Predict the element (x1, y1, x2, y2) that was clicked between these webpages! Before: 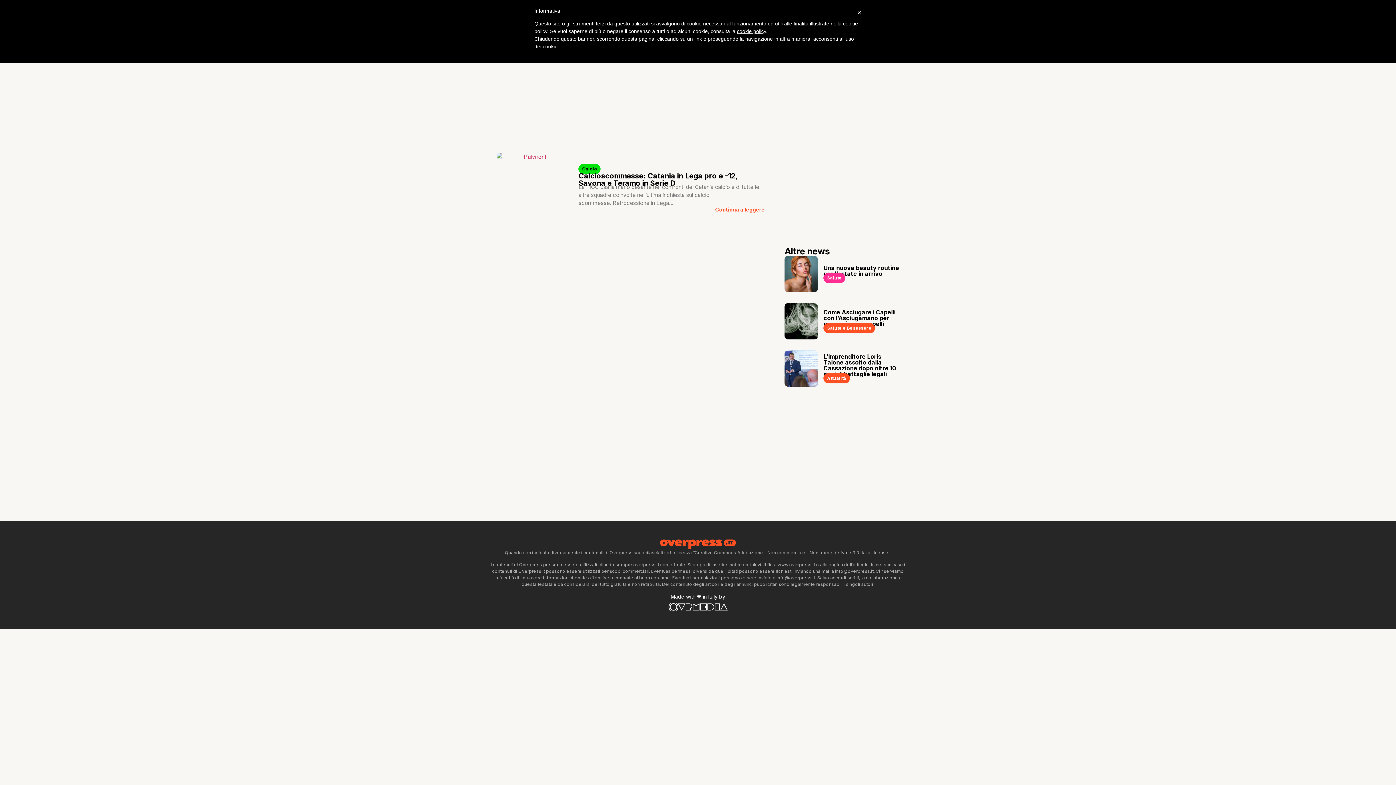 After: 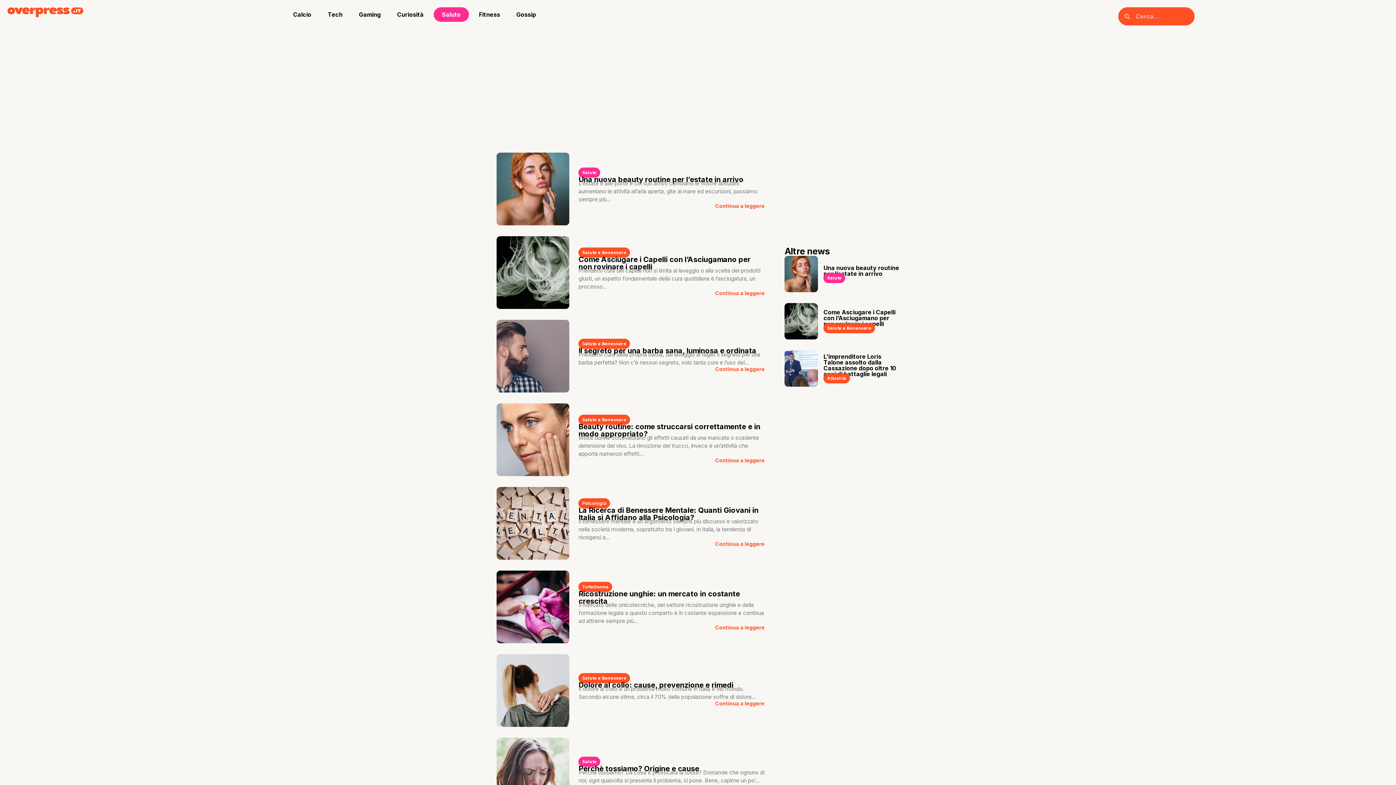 Action: bbox: (827, 275, 841, 280) label: Salute